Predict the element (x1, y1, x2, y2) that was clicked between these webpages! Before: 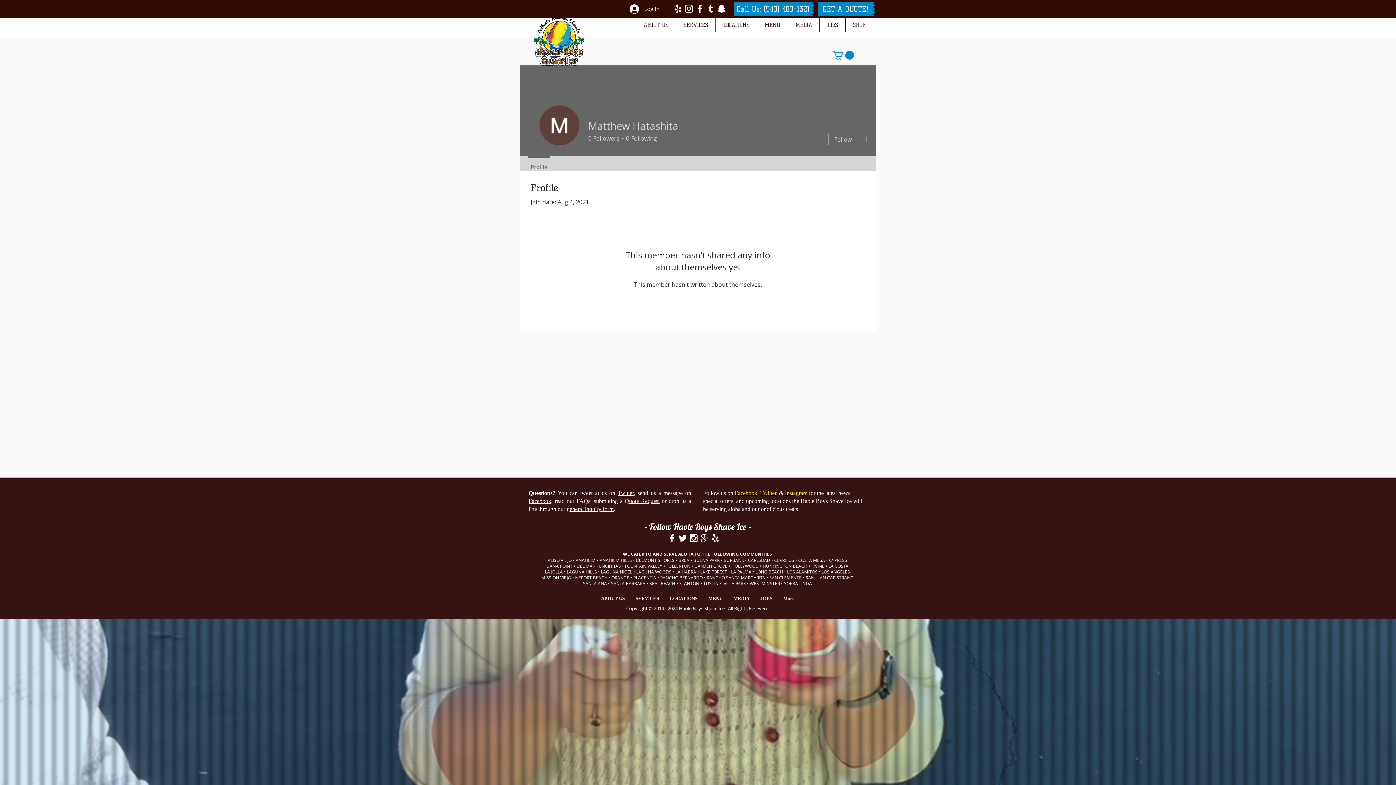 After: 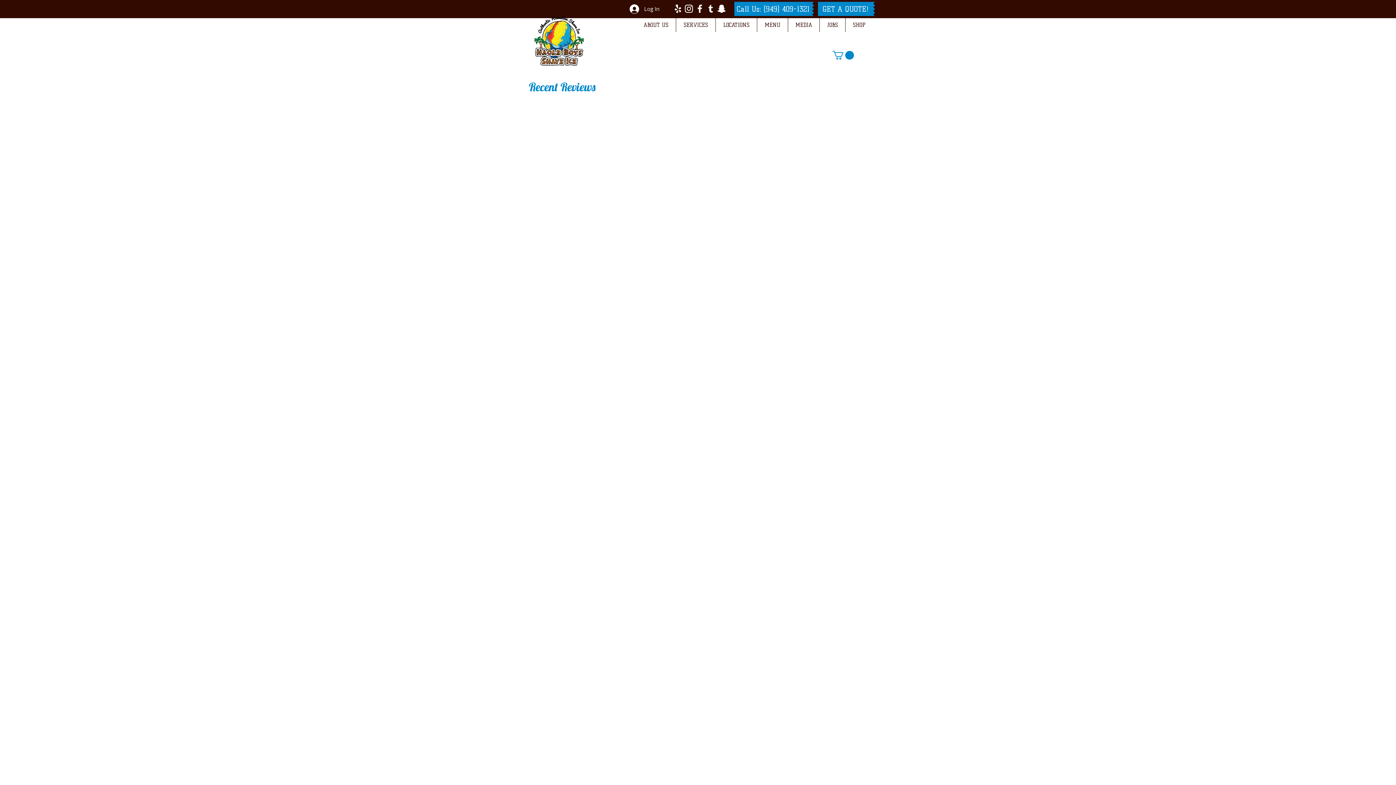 Action: bbox: (818, 1, 873, 16) label: GET A QUOTE!